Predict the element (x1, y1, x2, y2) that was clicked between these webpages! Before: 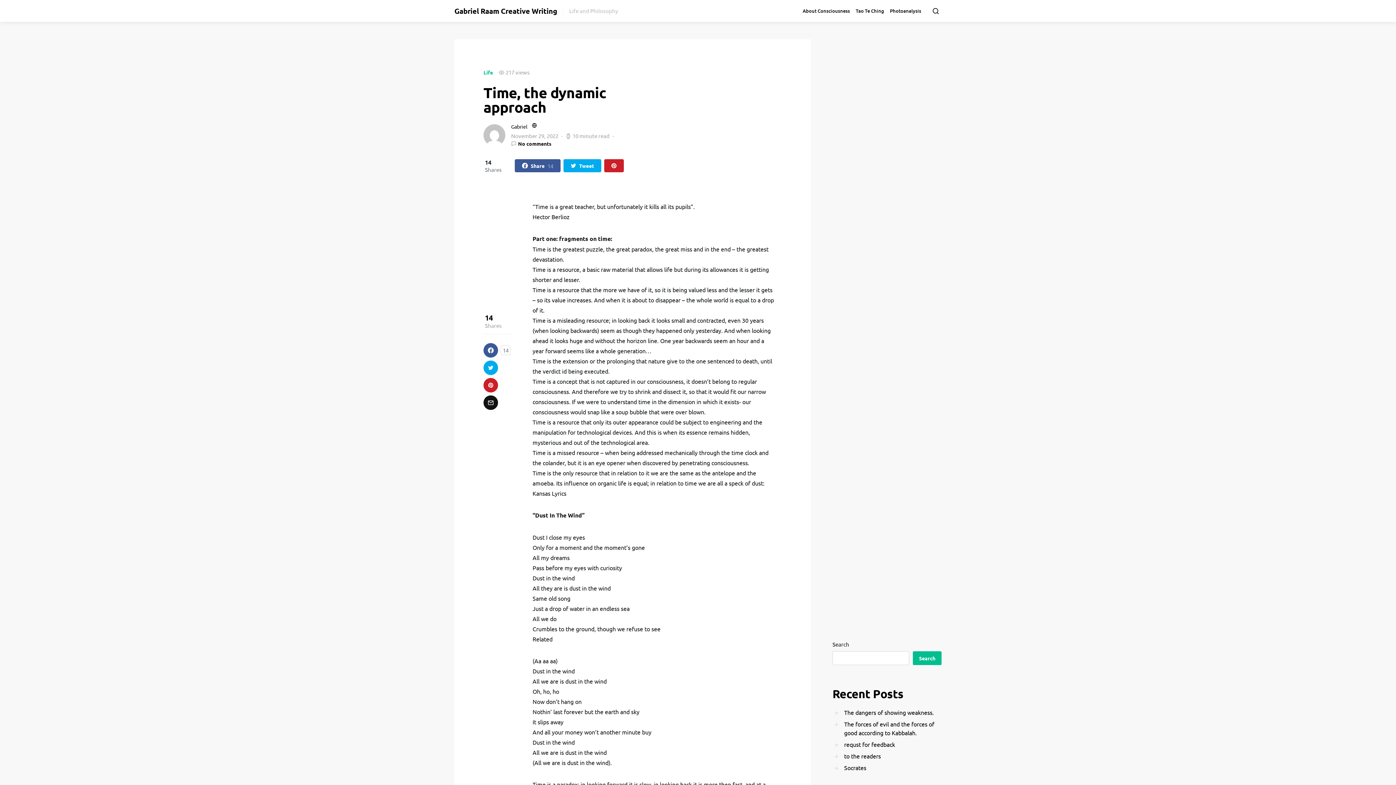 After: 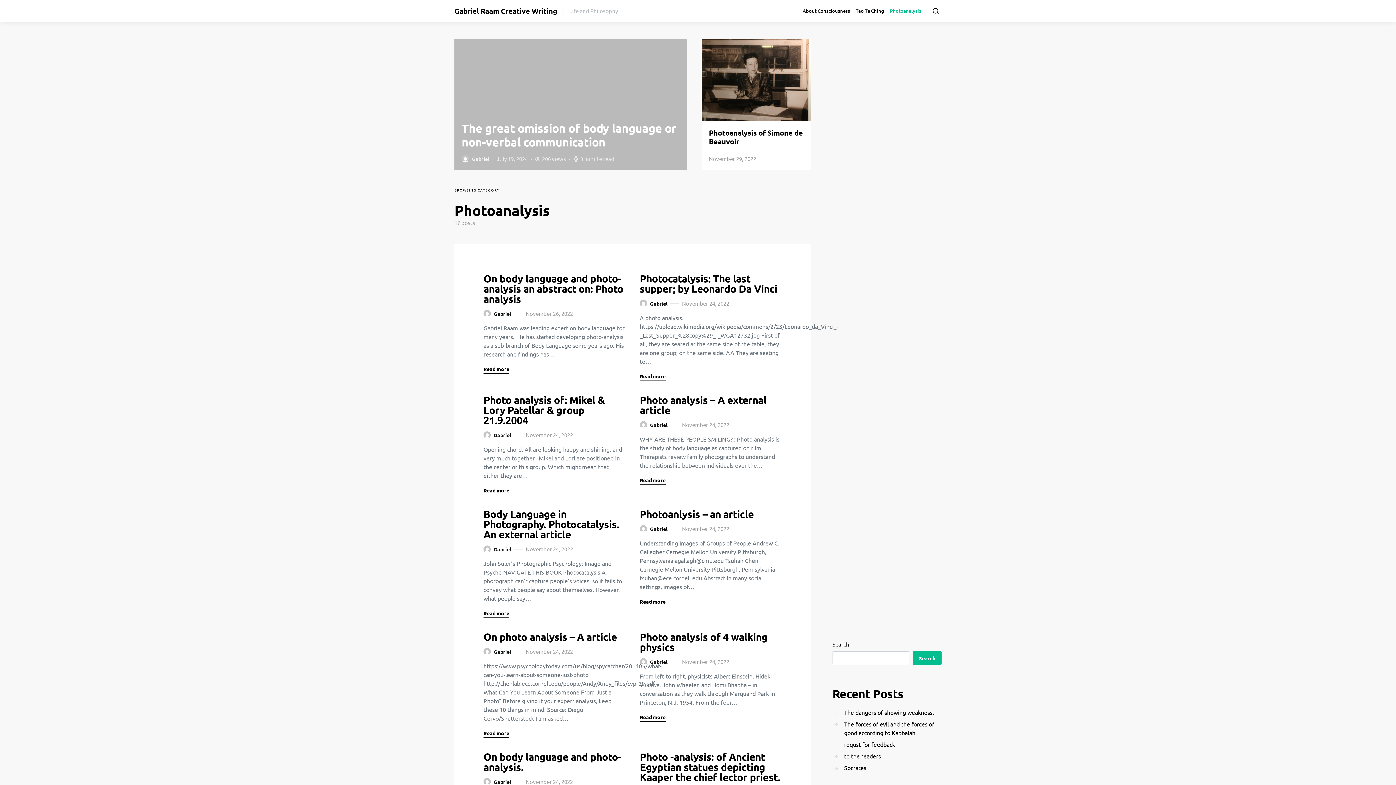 Action: label: Photoanalysis bbox: (887, 0, 924, 21)